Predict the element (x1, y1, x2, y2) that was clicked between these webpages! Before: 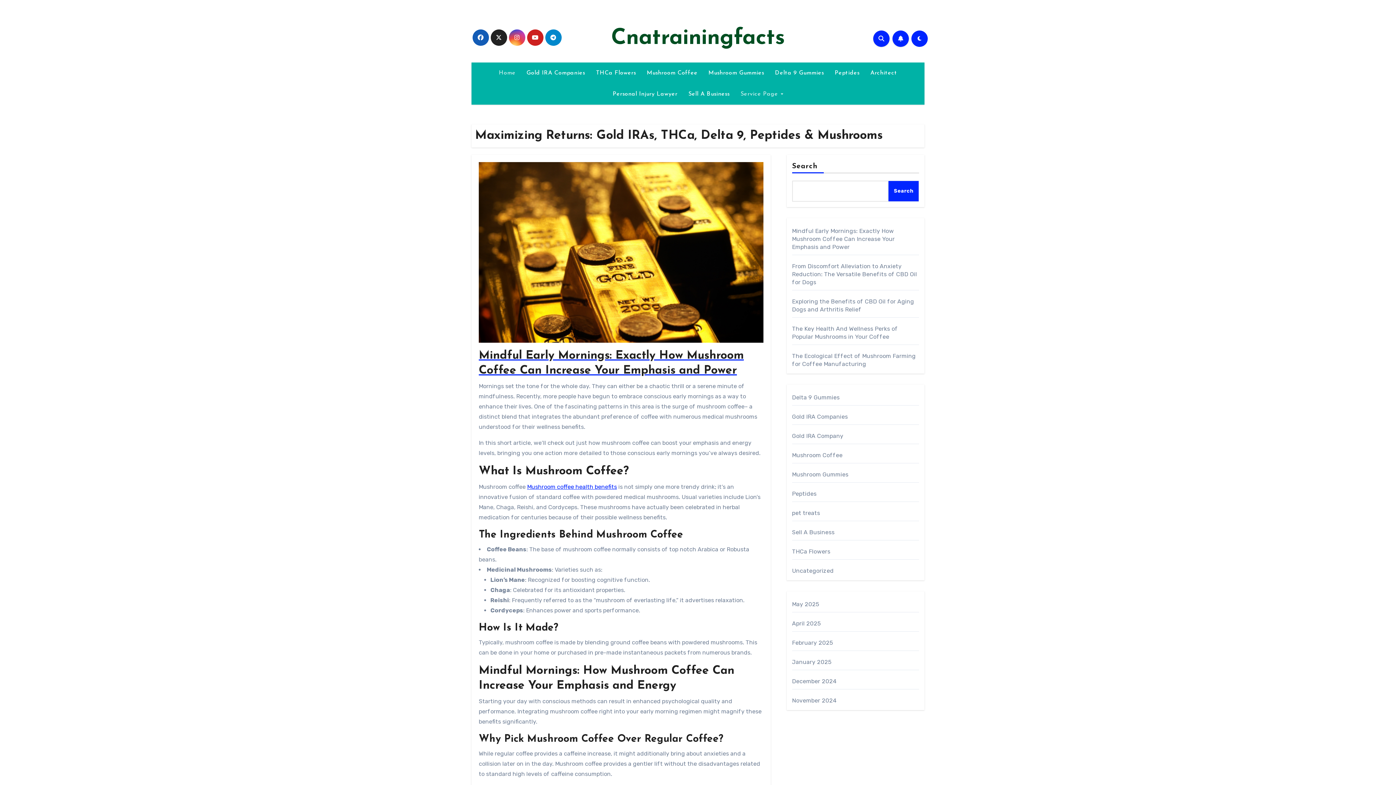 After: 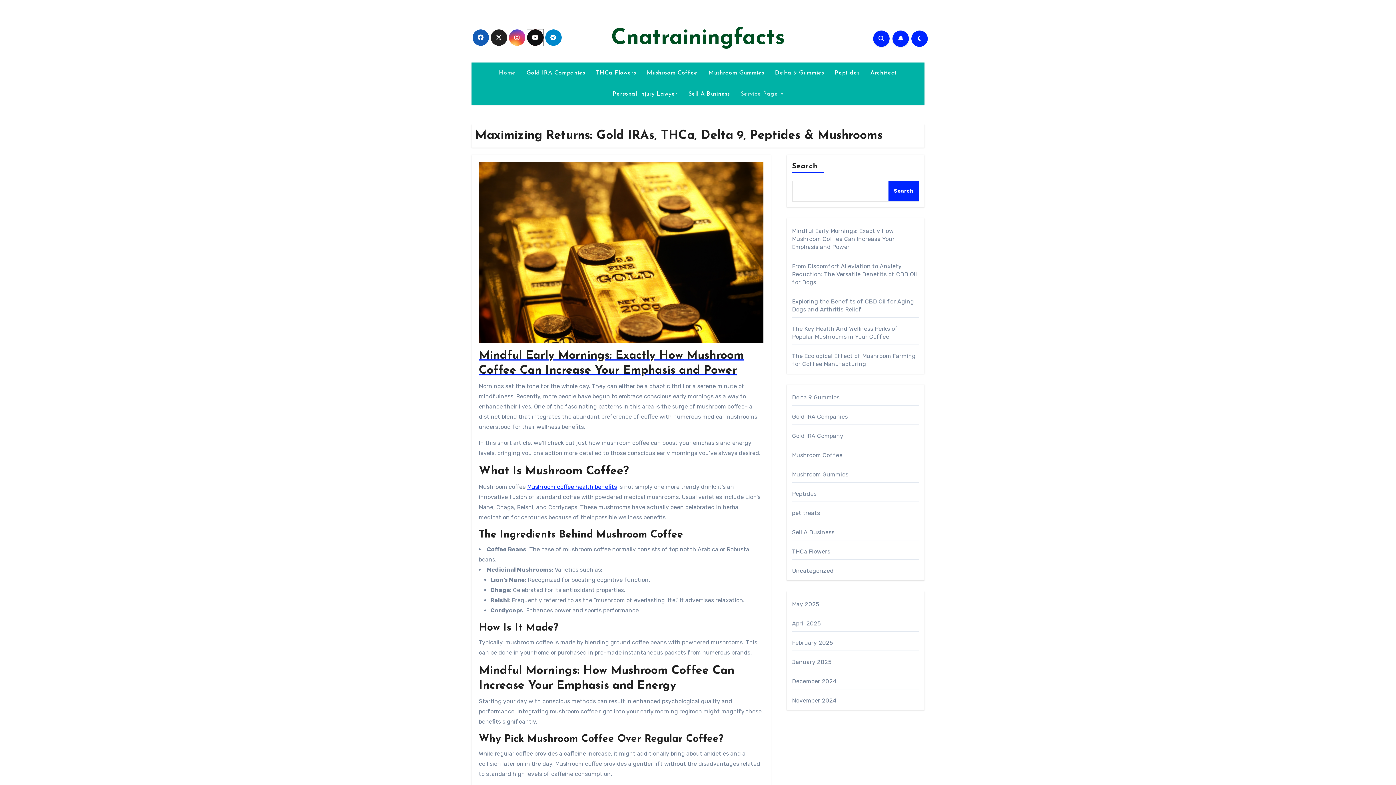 Action: bbox: (527, 29, 543, 45)